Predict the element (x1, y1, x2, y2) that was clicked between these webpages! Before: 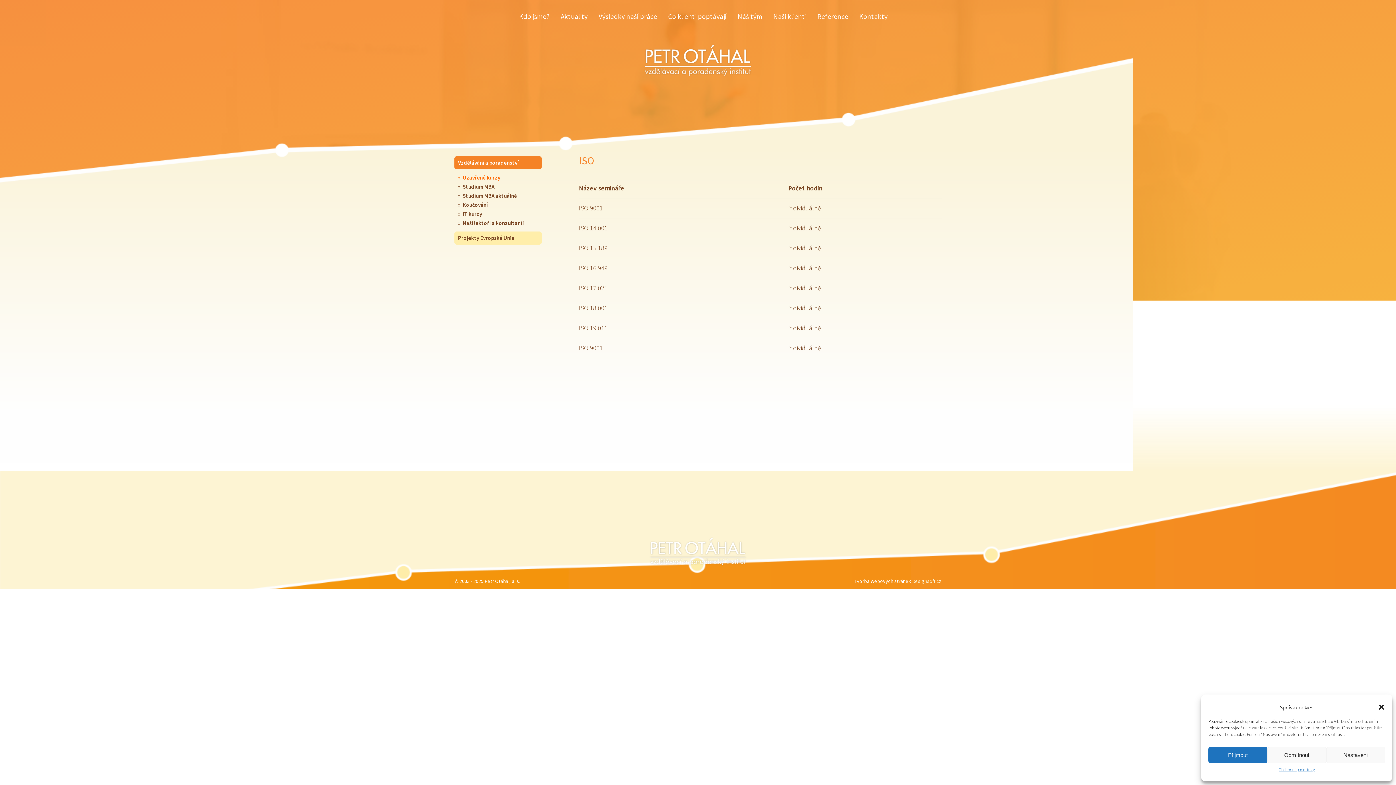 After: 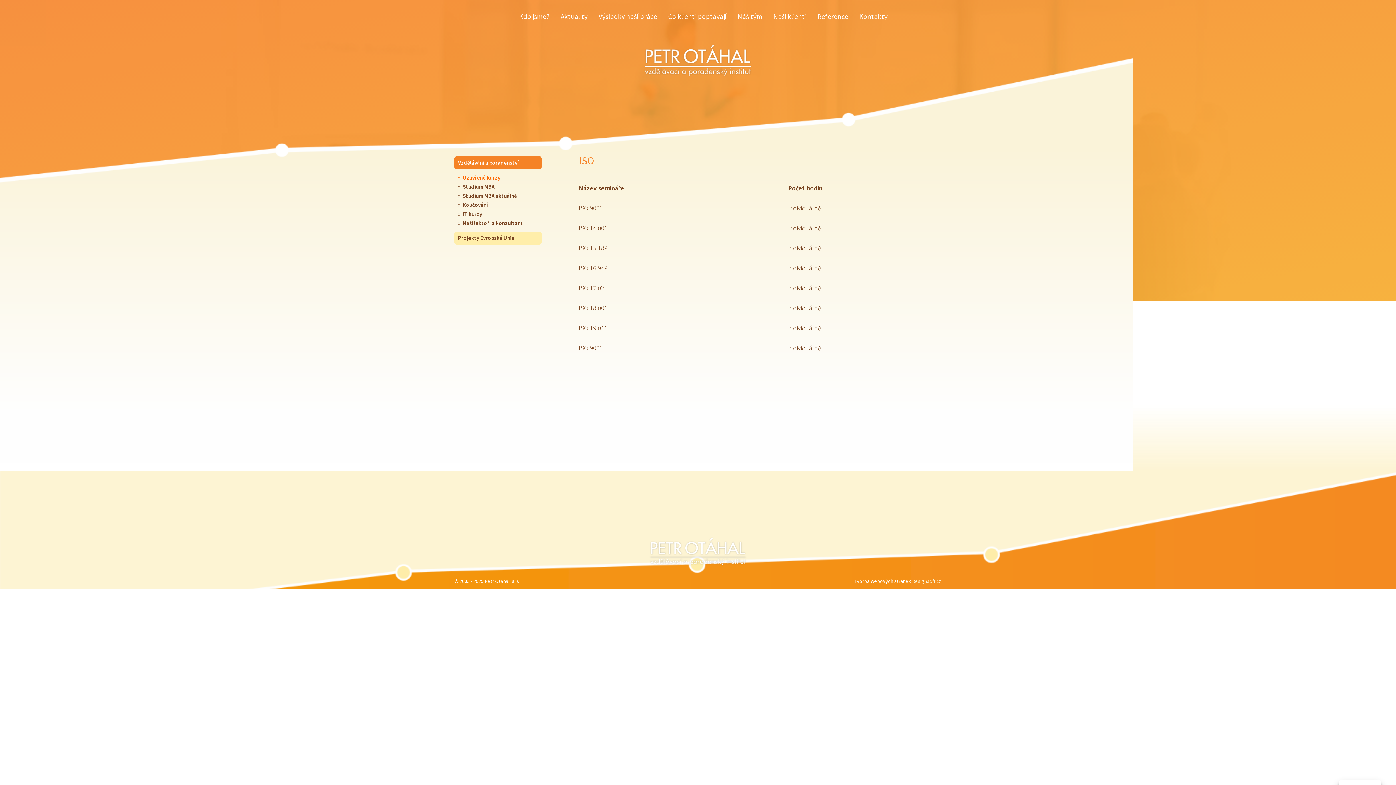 Action: bbox: (1208, 747, 1267, 763) label: Přijmout